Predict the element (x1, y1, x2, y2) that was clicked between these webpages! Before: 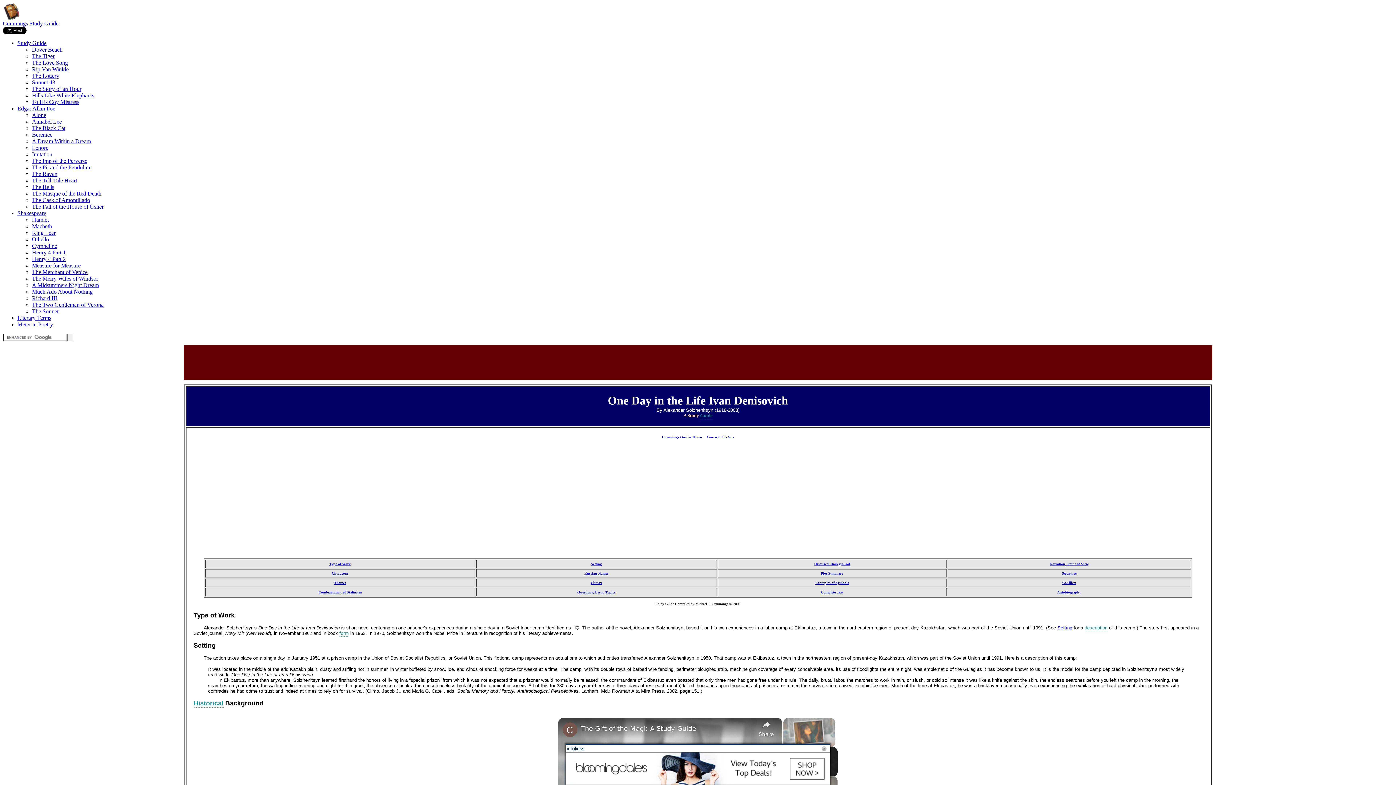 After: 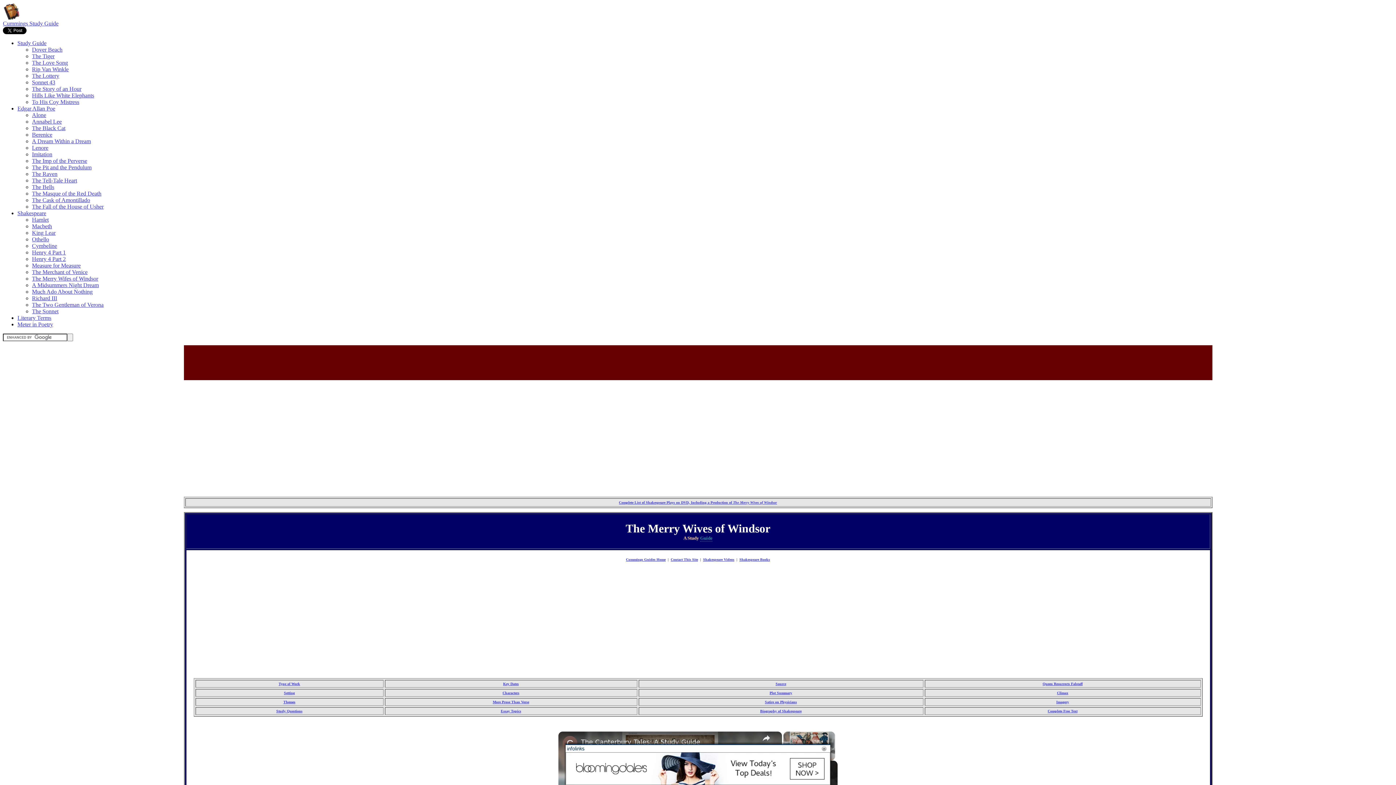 Action: bbox: (32, 275, 98, 281) label: The Merry Wifes of Windsor